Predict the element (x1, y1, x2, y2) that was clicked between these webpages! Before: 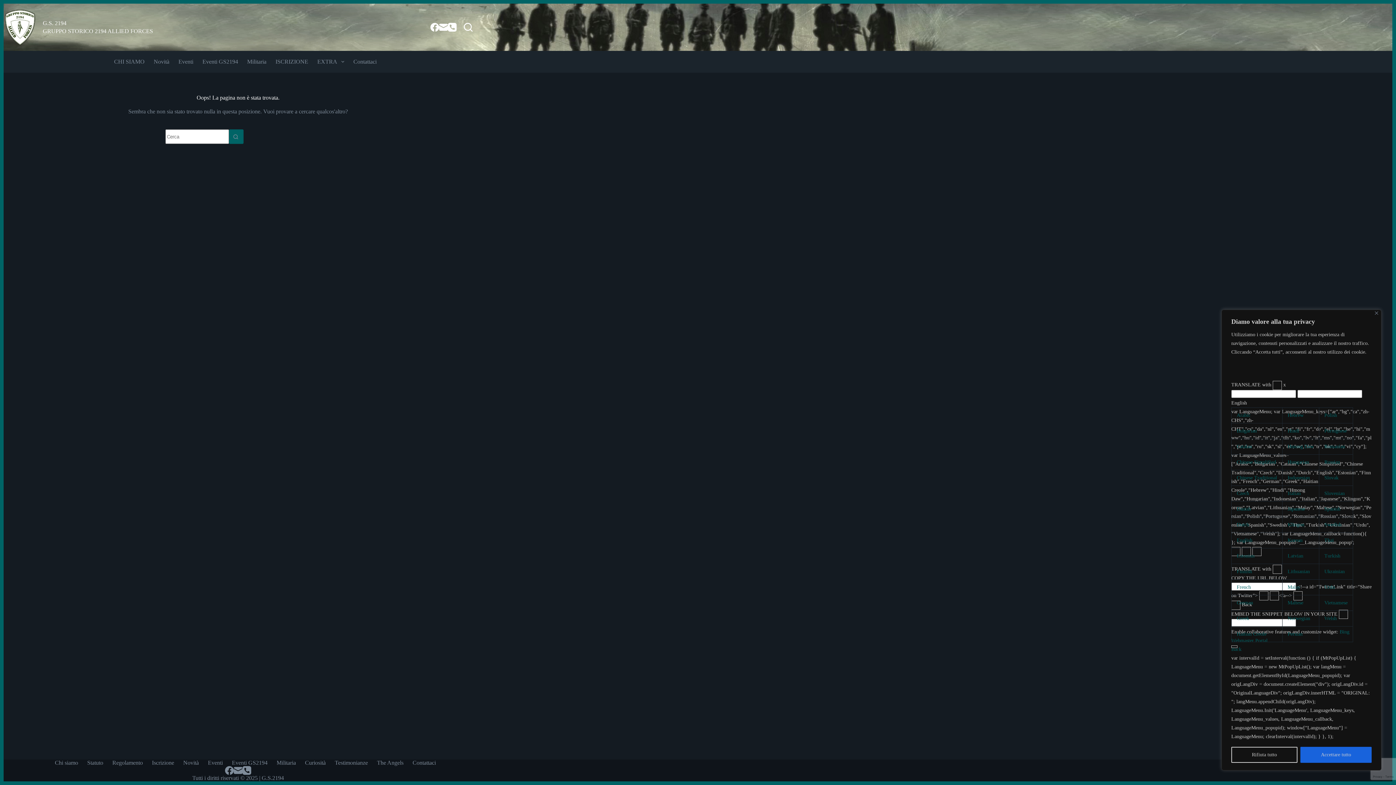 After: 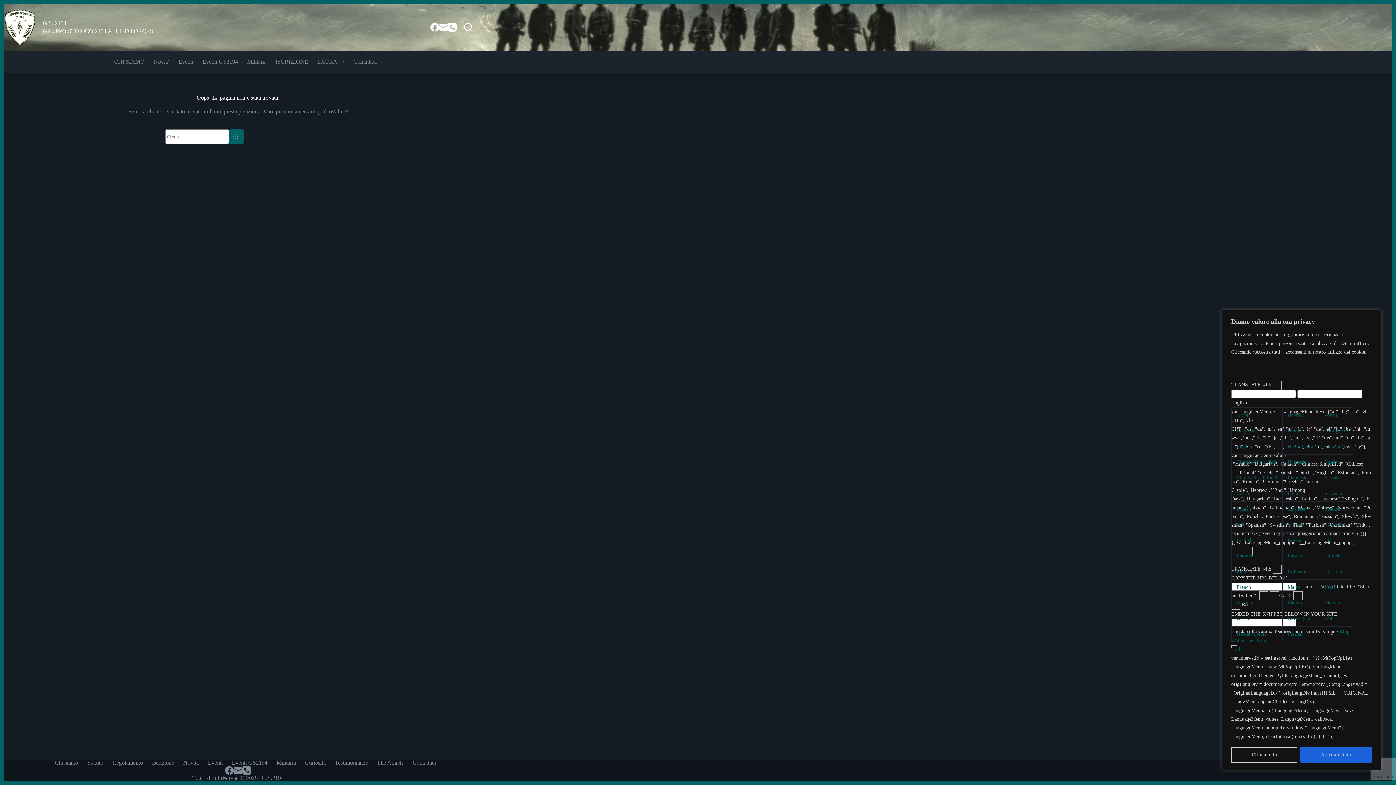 Action: bbox: (1237, 428, 1257, 433) label: Bulgarian